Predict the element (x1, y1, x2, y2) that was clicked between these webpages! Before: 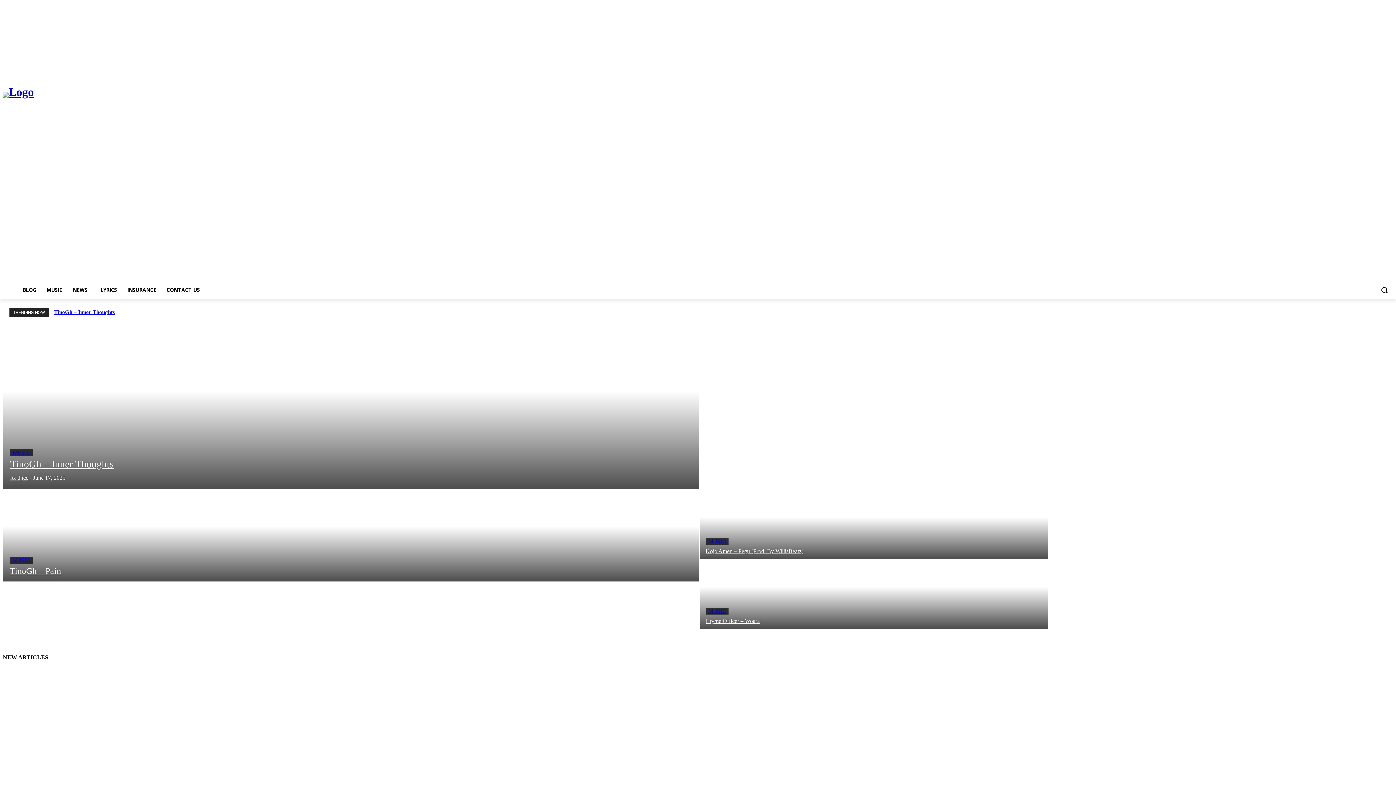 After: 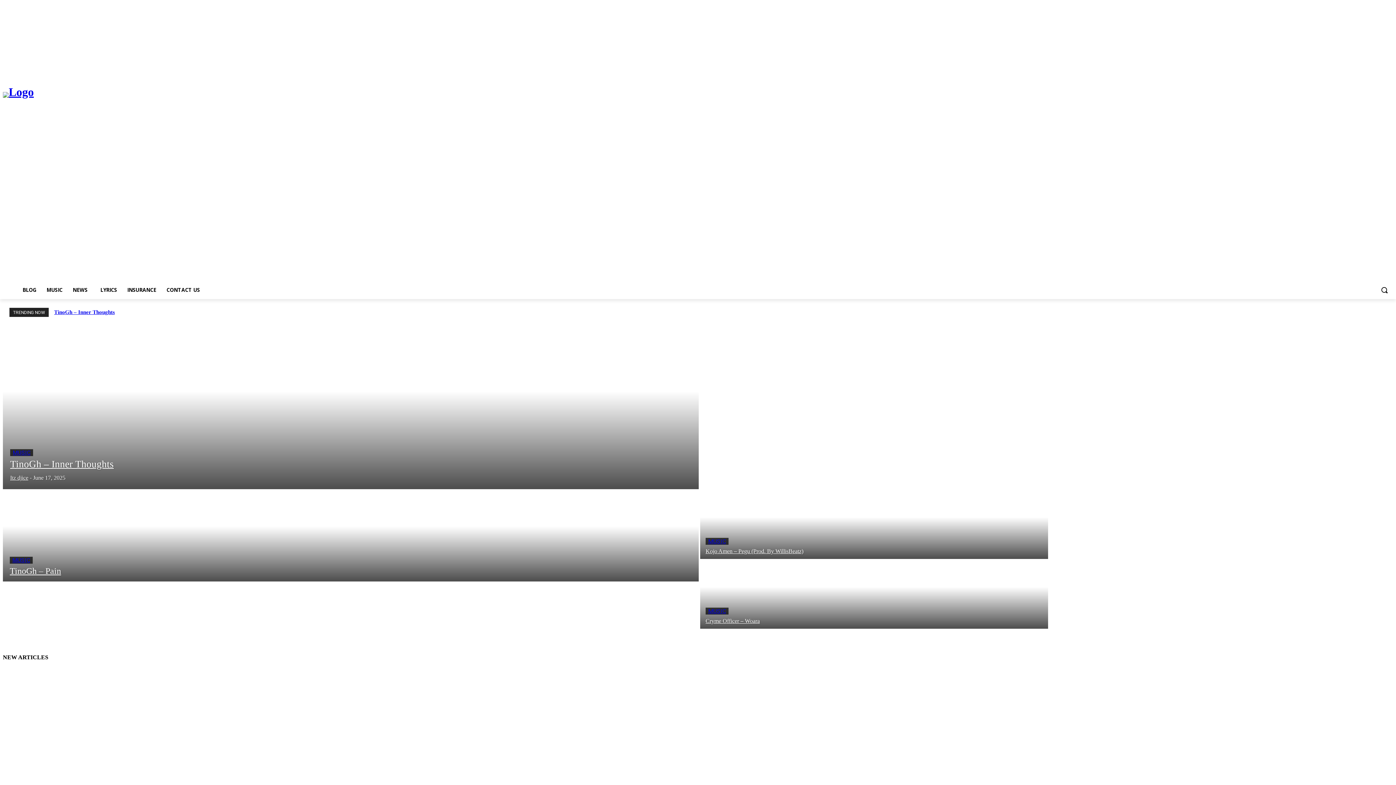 Action: label: Search bbox: (1376, 281, 1393, 298)